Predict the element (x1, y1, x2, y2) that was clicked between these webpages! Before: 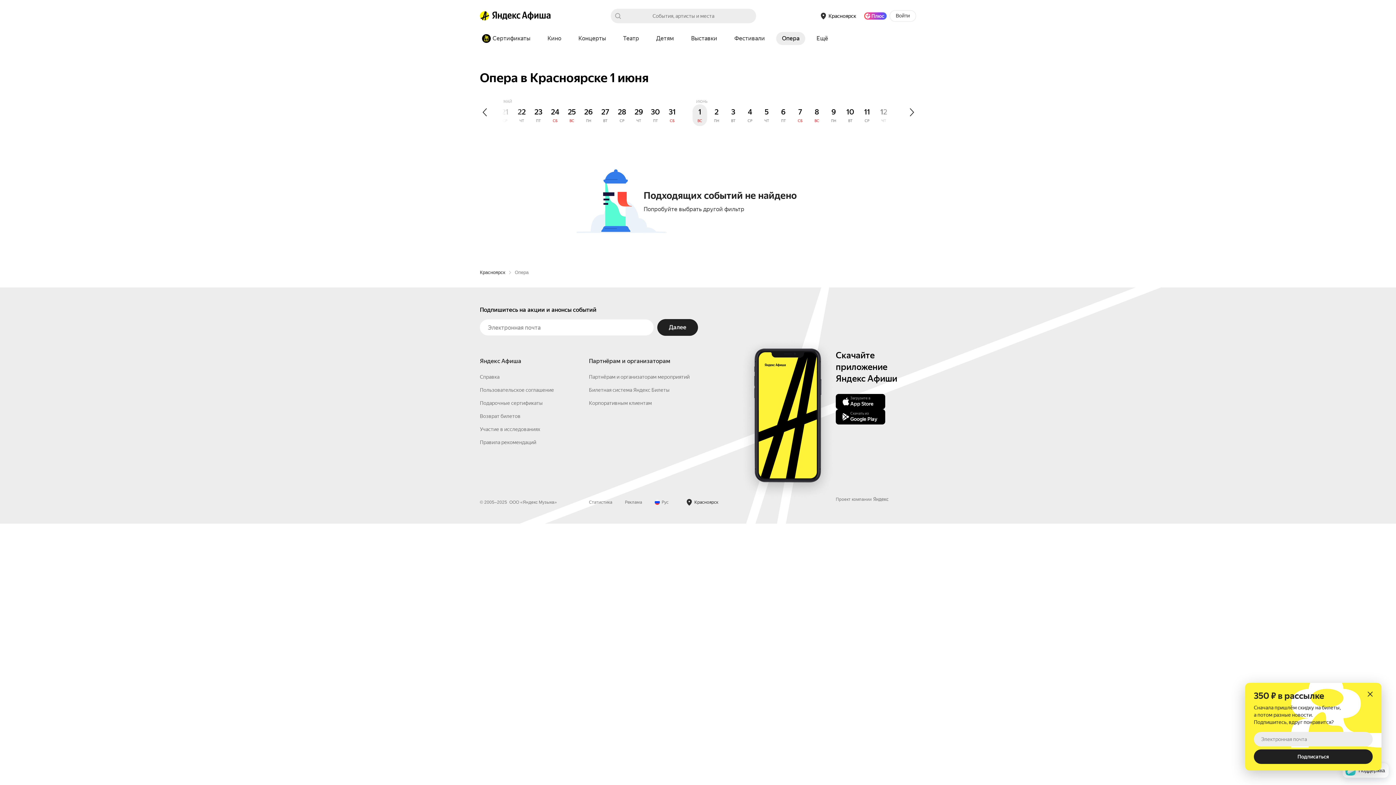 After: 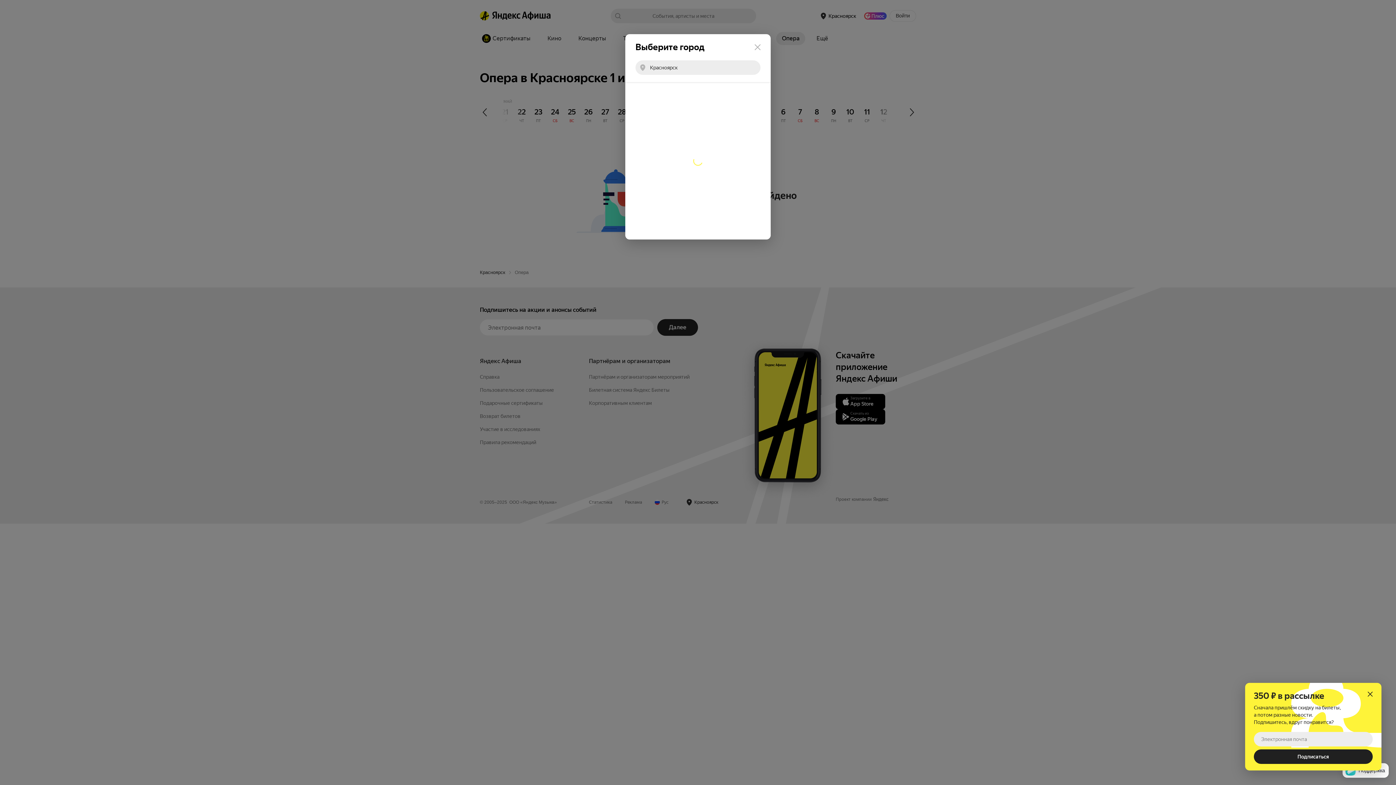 Action: bbox: (816, 10, 861, 21) label: город: Красноярск. Изменить город